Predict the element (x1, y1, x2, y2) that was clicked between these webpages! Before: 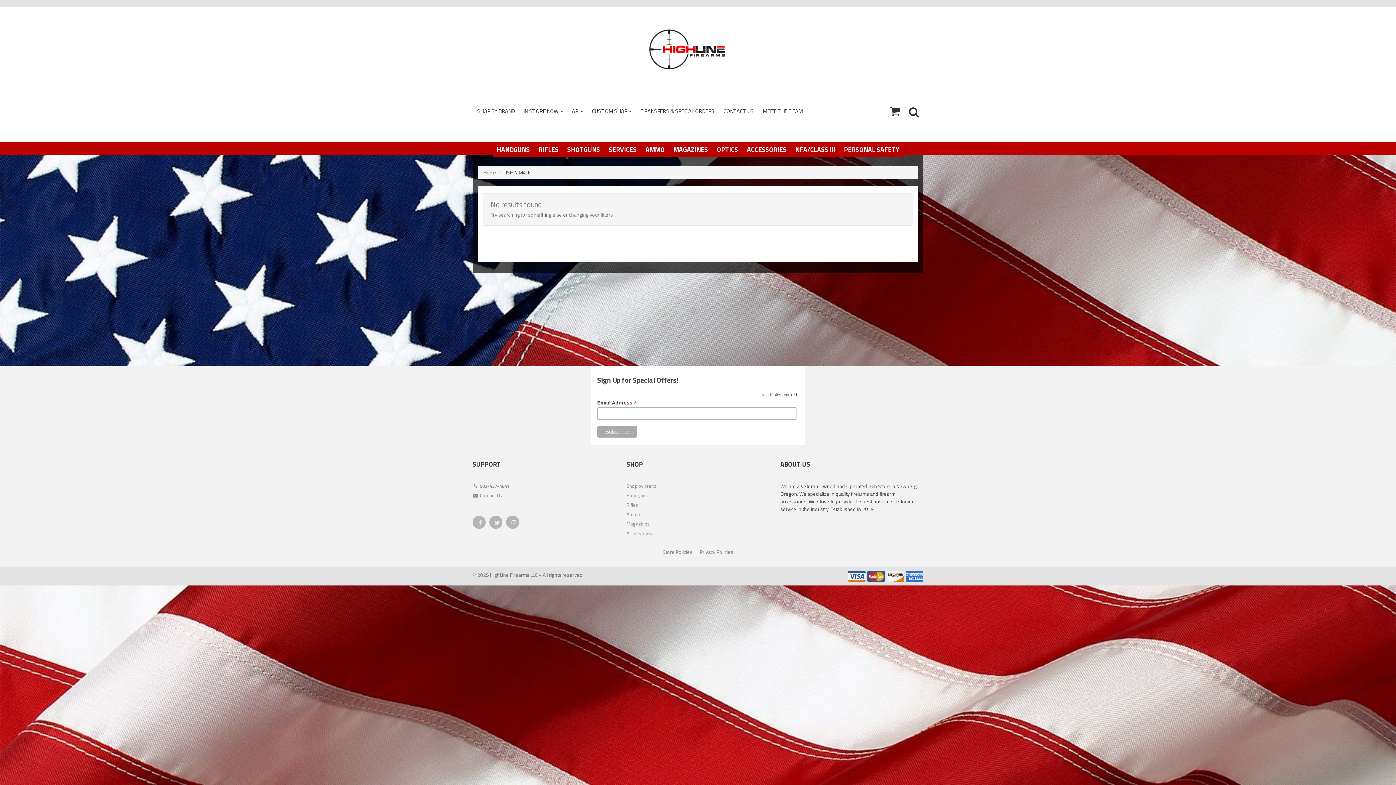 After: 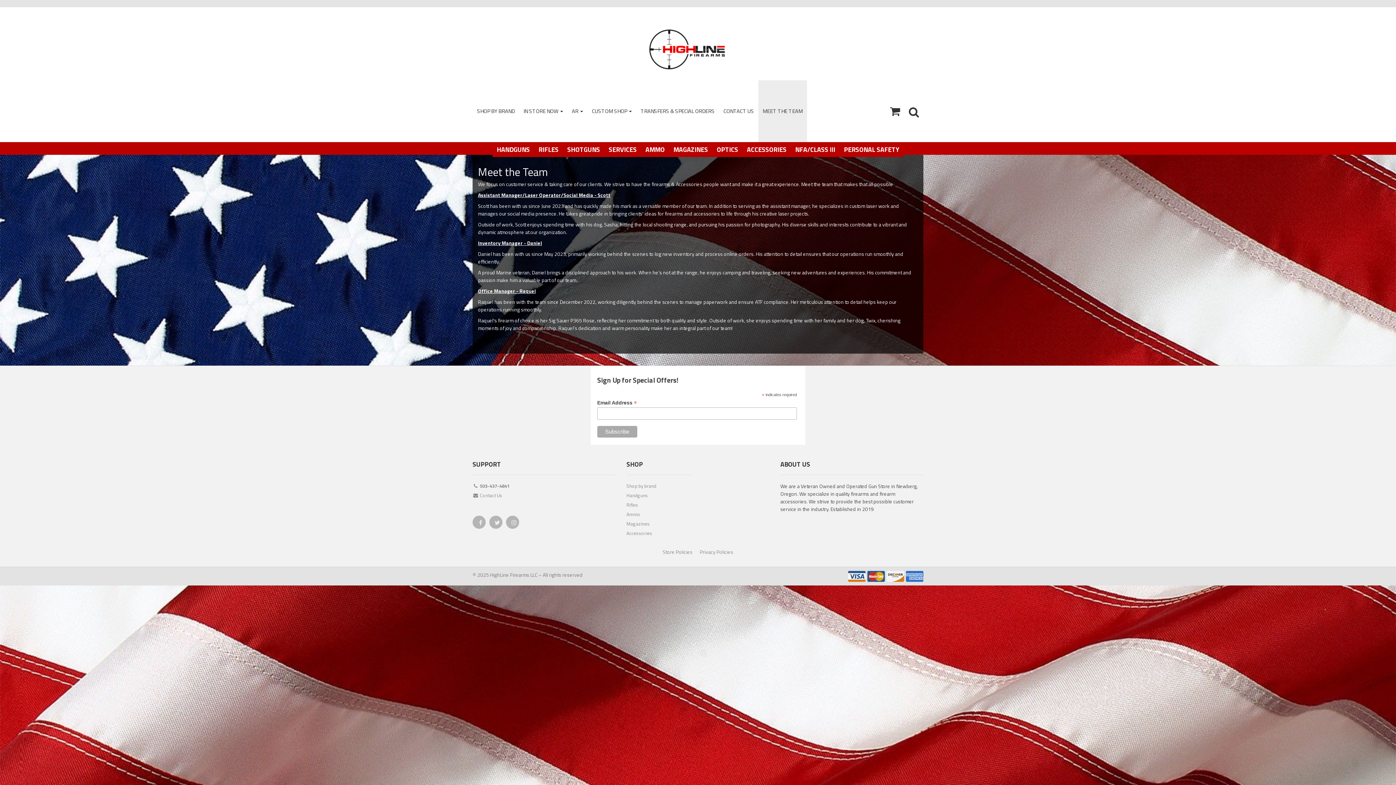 Action: bbox: (758, 80, 807, 142) label: MEET THE TEAM